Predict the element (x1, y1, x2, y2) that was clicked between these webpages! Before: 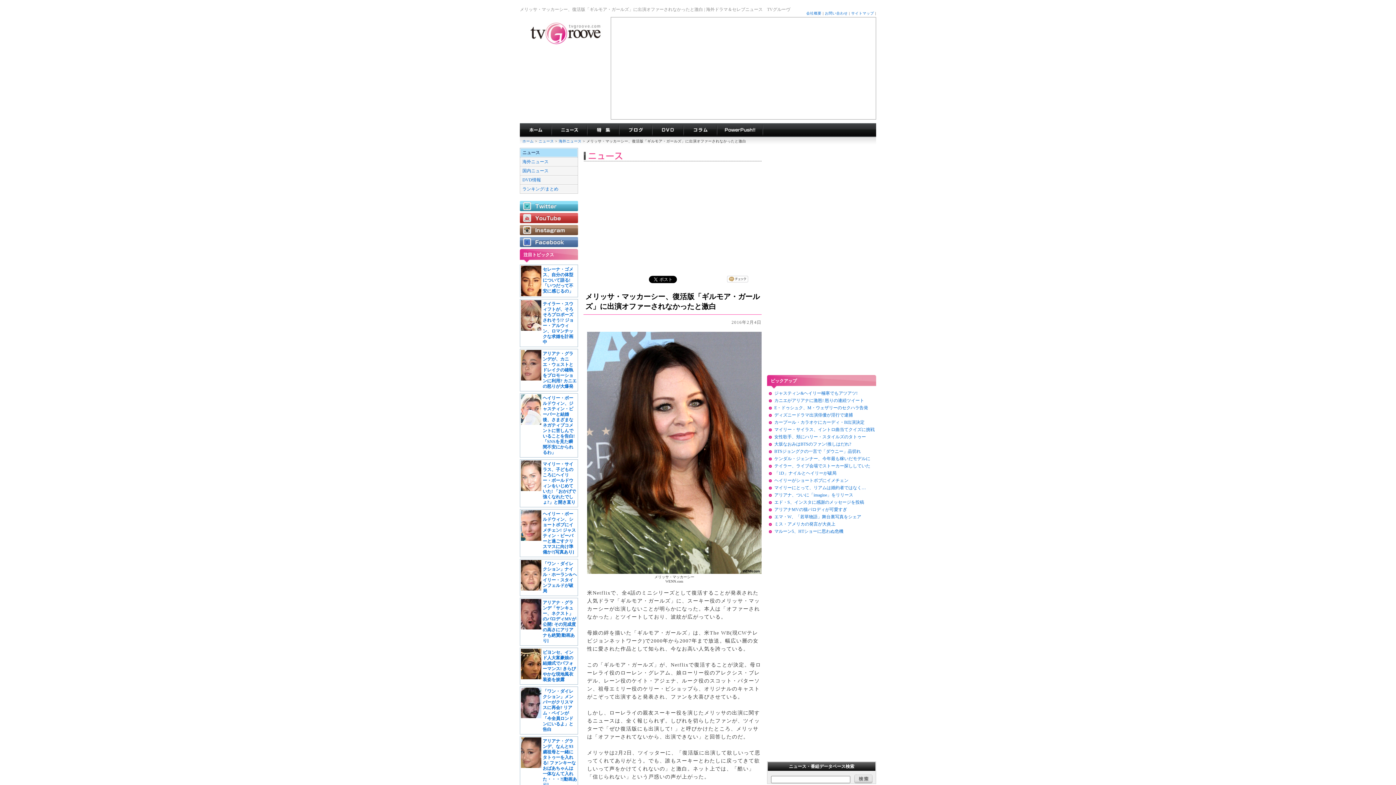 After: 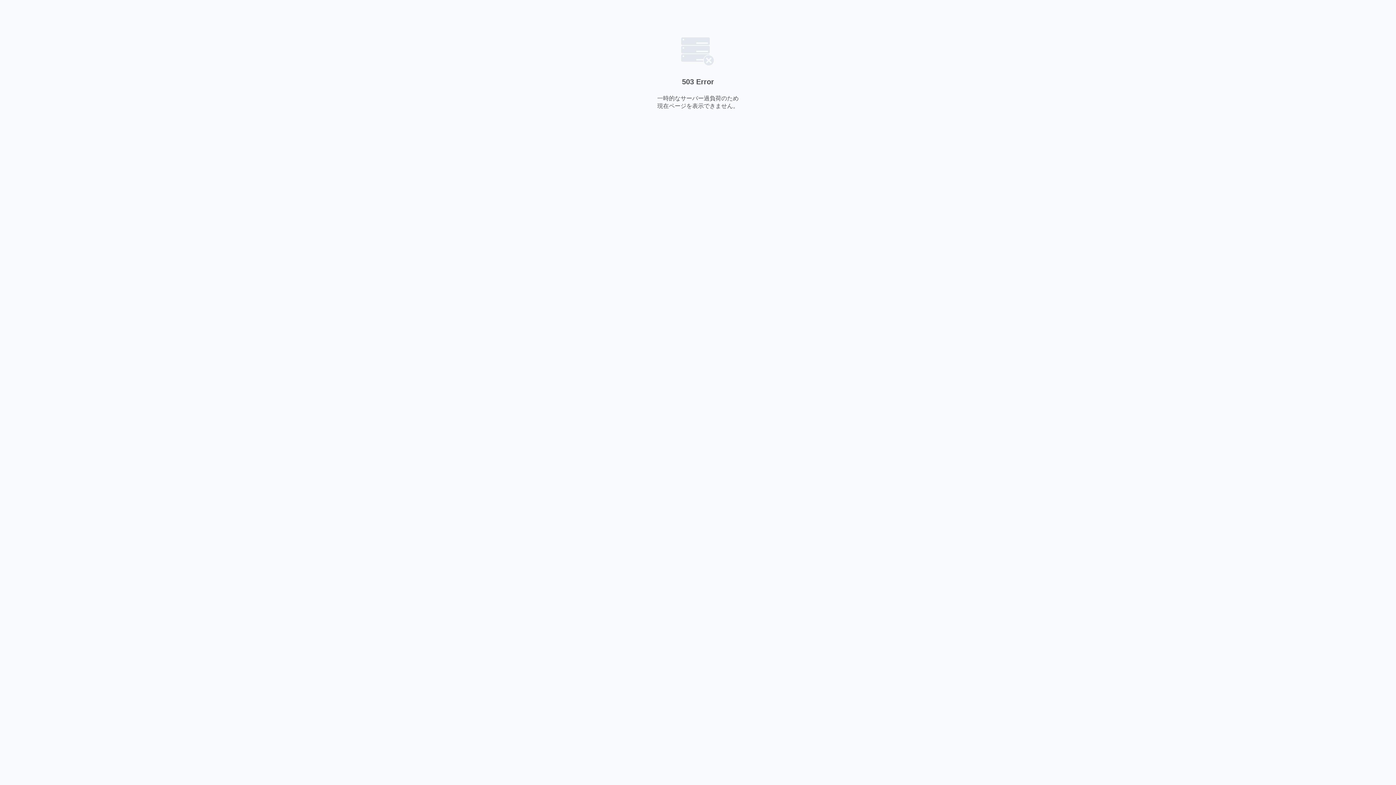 Action: label: 海外ドラマブログ bbox: (619, 123, 652, 137)